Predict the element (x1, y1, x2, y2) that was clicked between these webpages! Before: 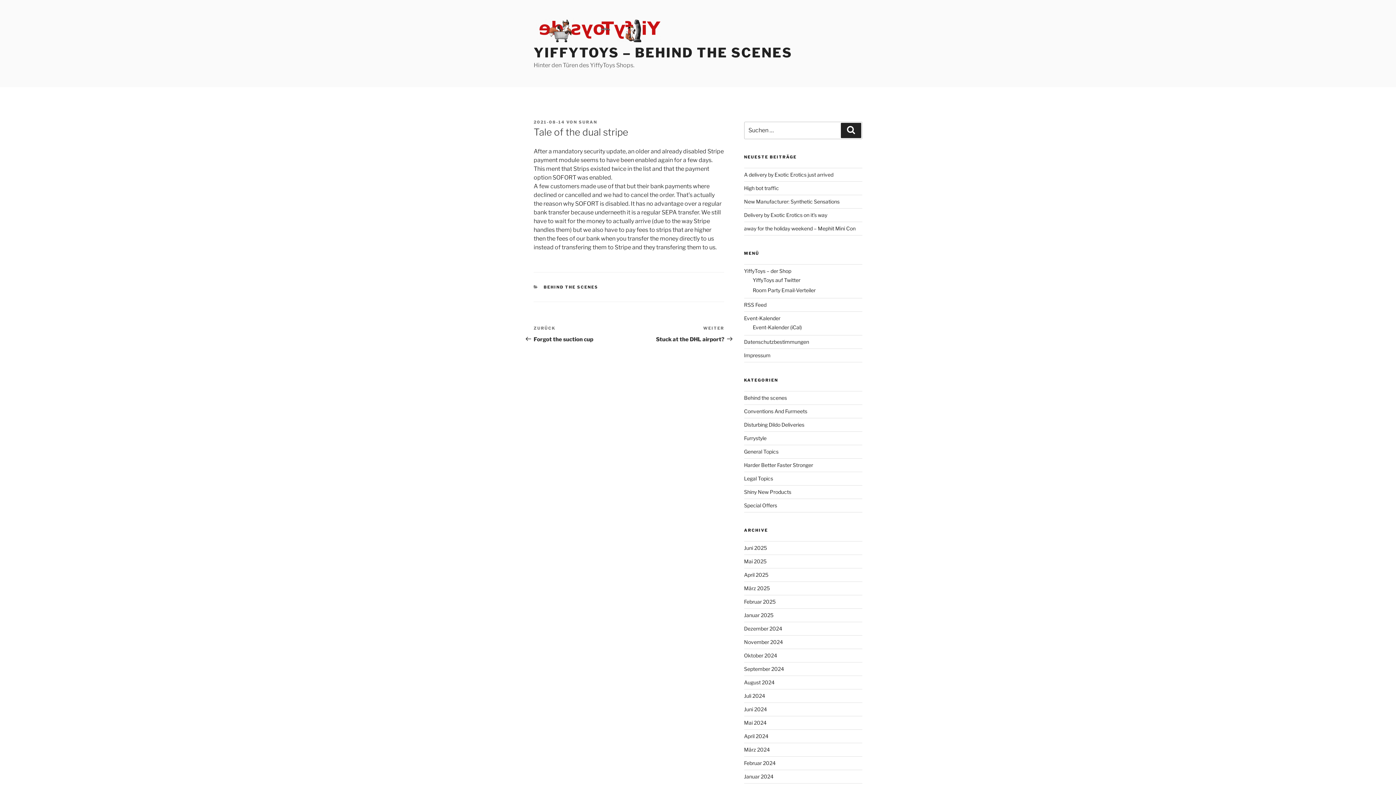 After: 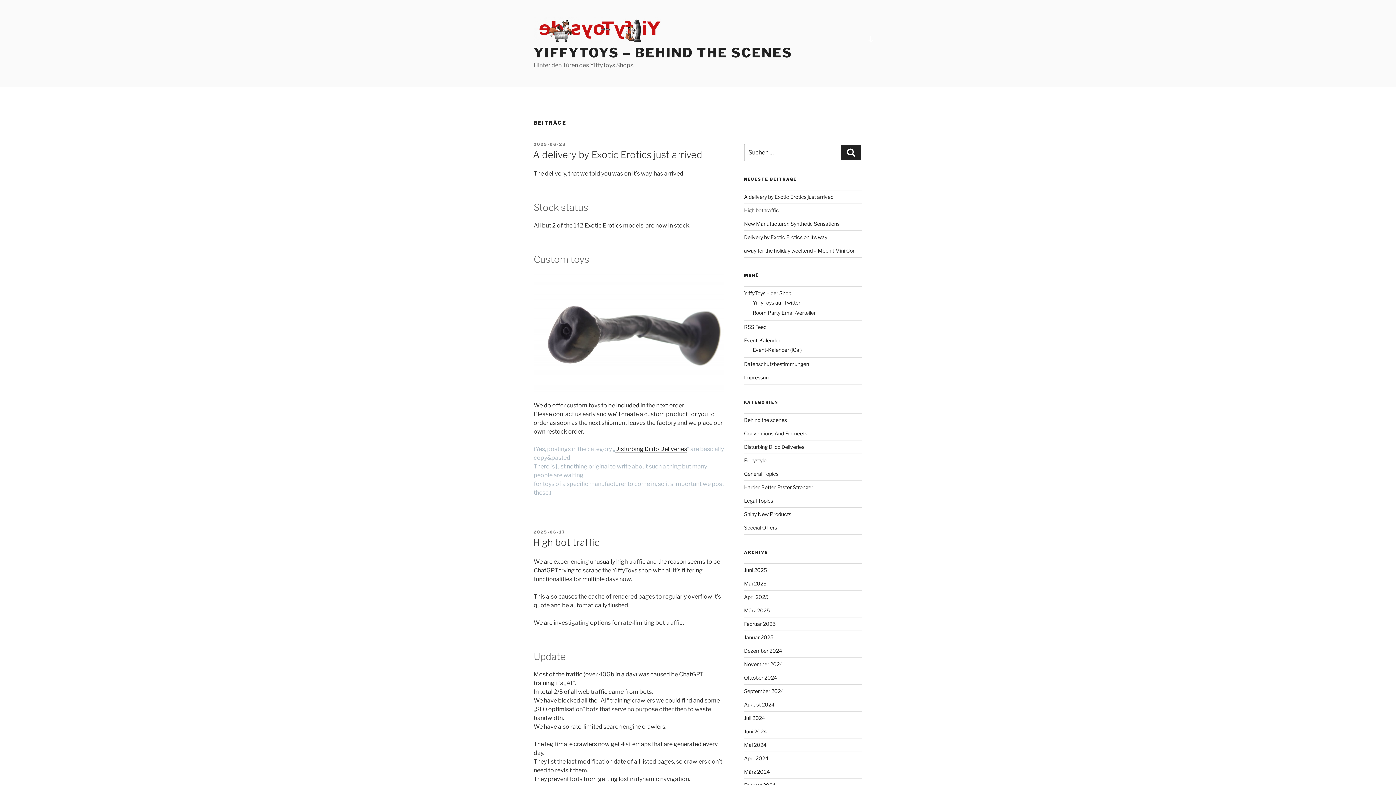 Action: bbox: (533, 17, 672, 44)